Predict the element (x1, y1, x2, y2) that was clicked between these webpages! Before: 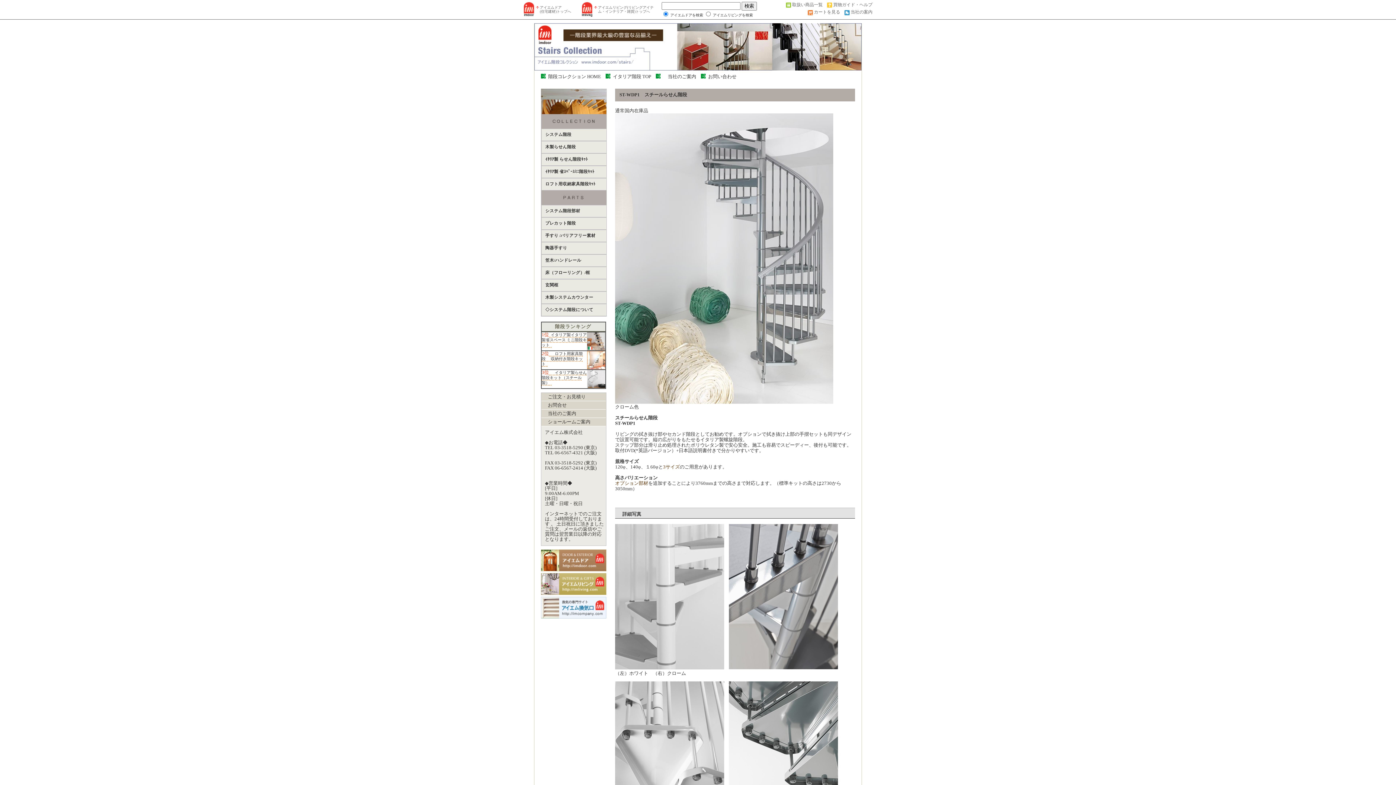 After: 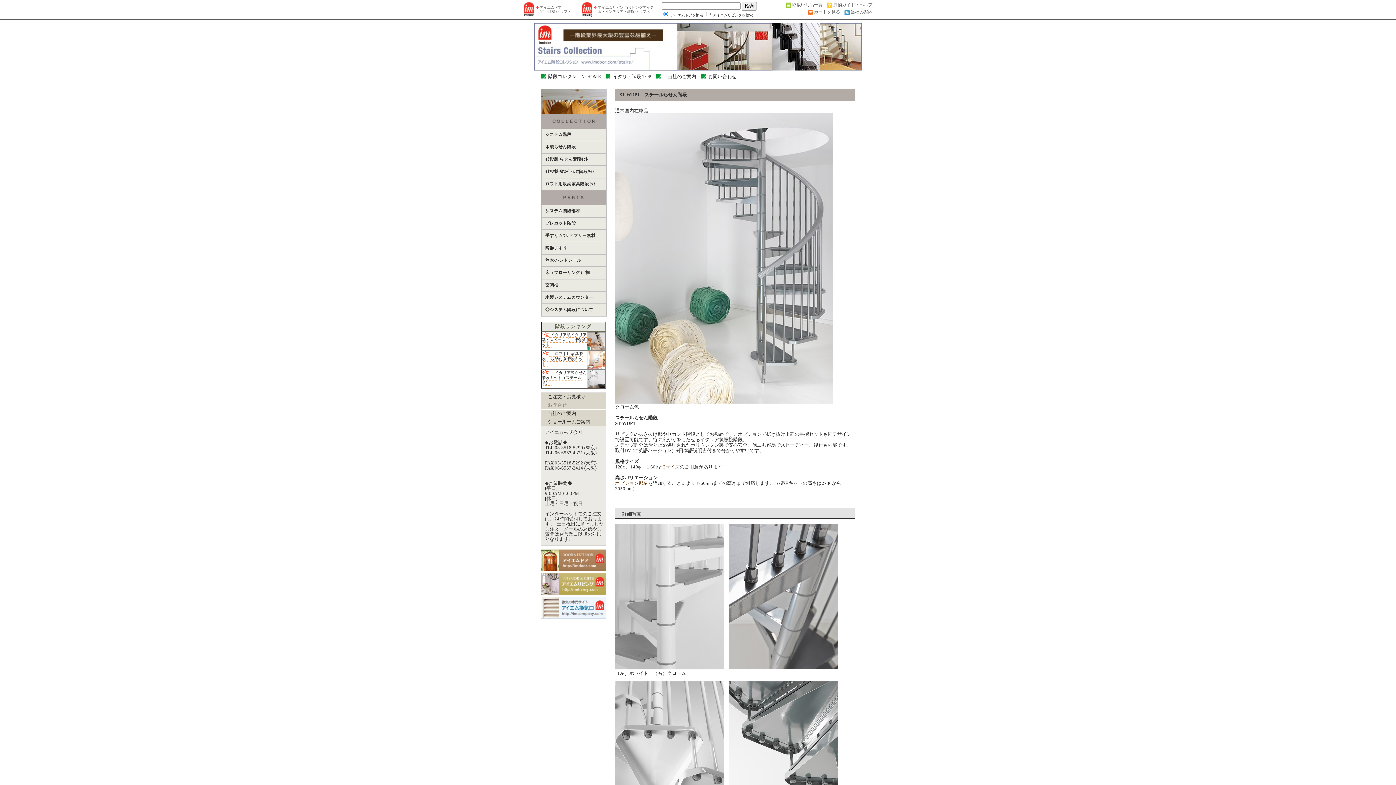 Action: label: お問合せ bbox: (548, 402, 566, 408)